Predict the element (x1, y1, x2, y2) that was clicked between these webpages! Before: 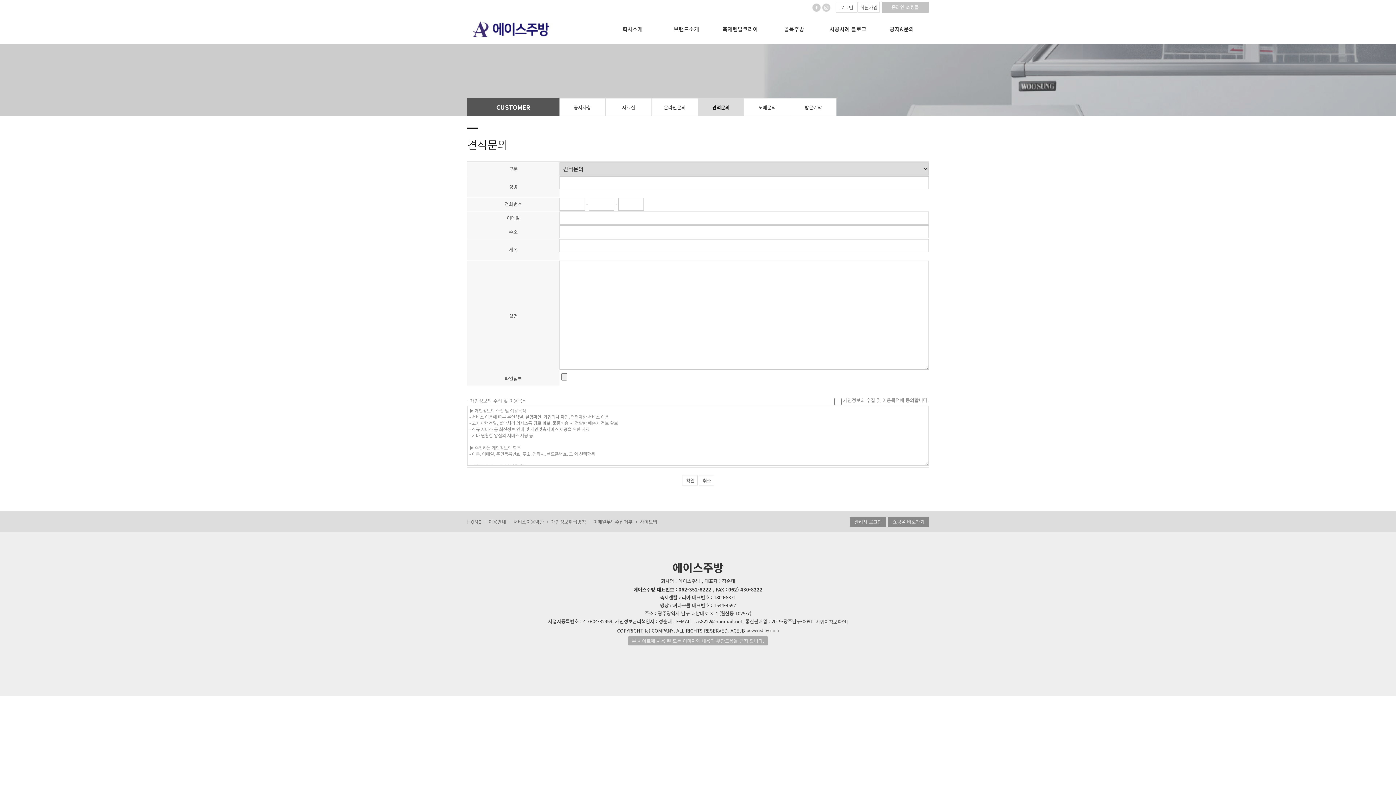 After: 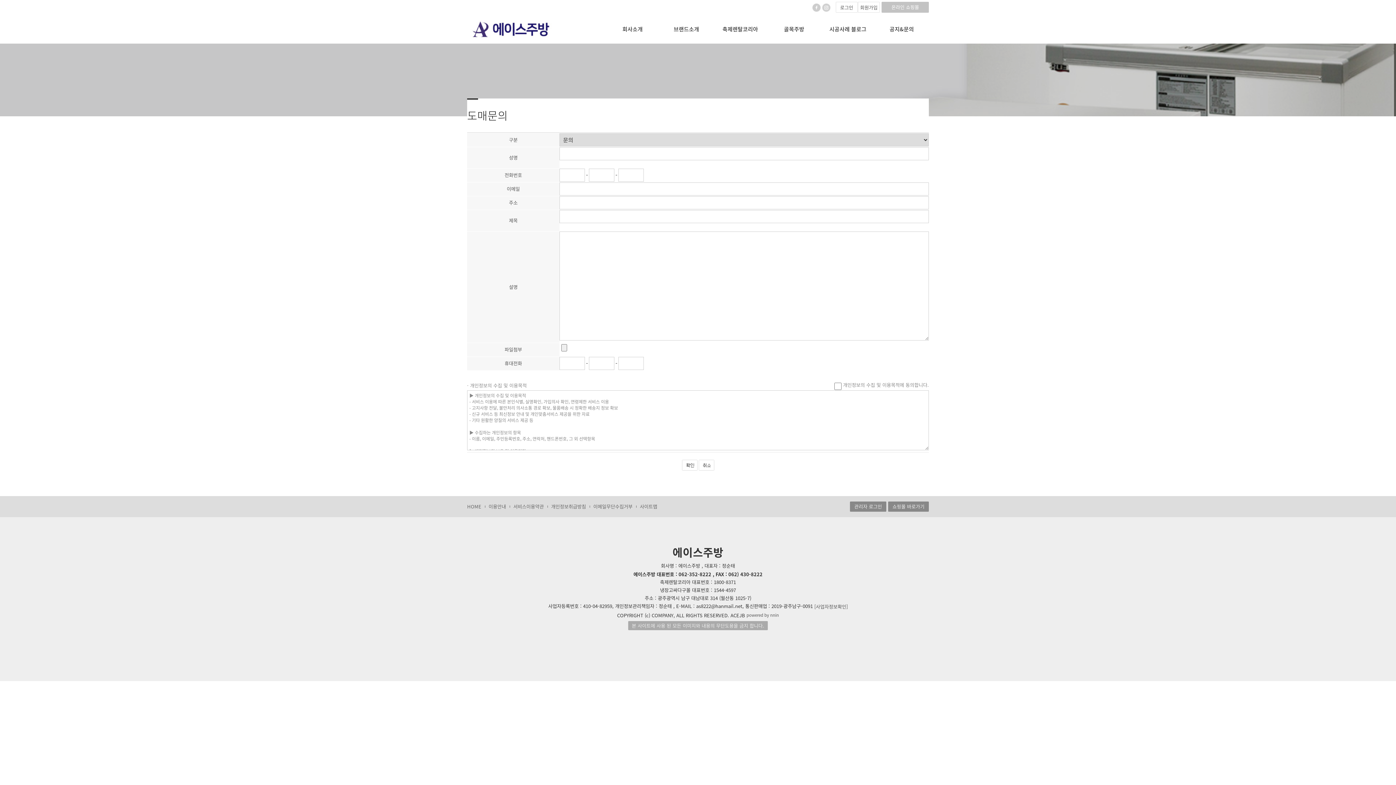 Action: label: 도매문의 bbox: (744, 98, 790, 116)